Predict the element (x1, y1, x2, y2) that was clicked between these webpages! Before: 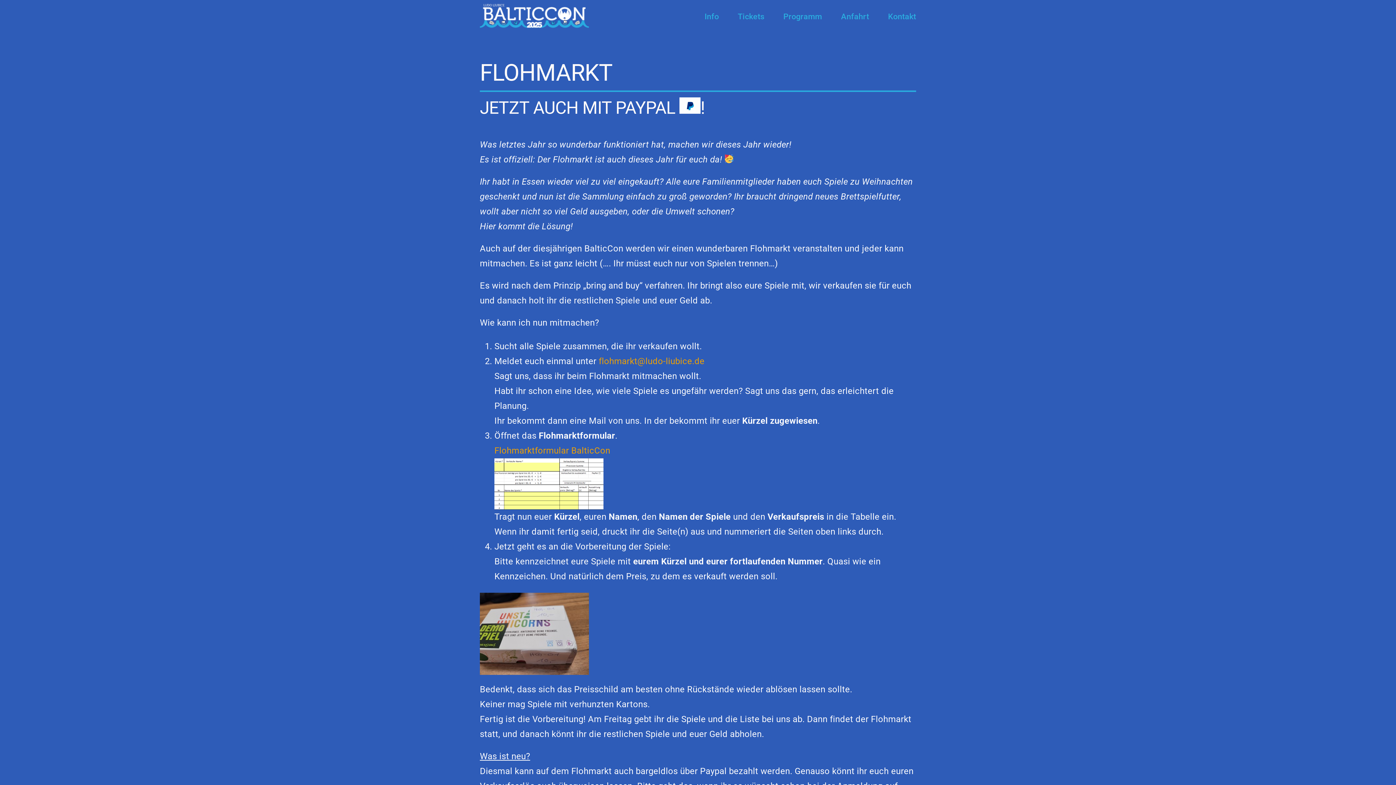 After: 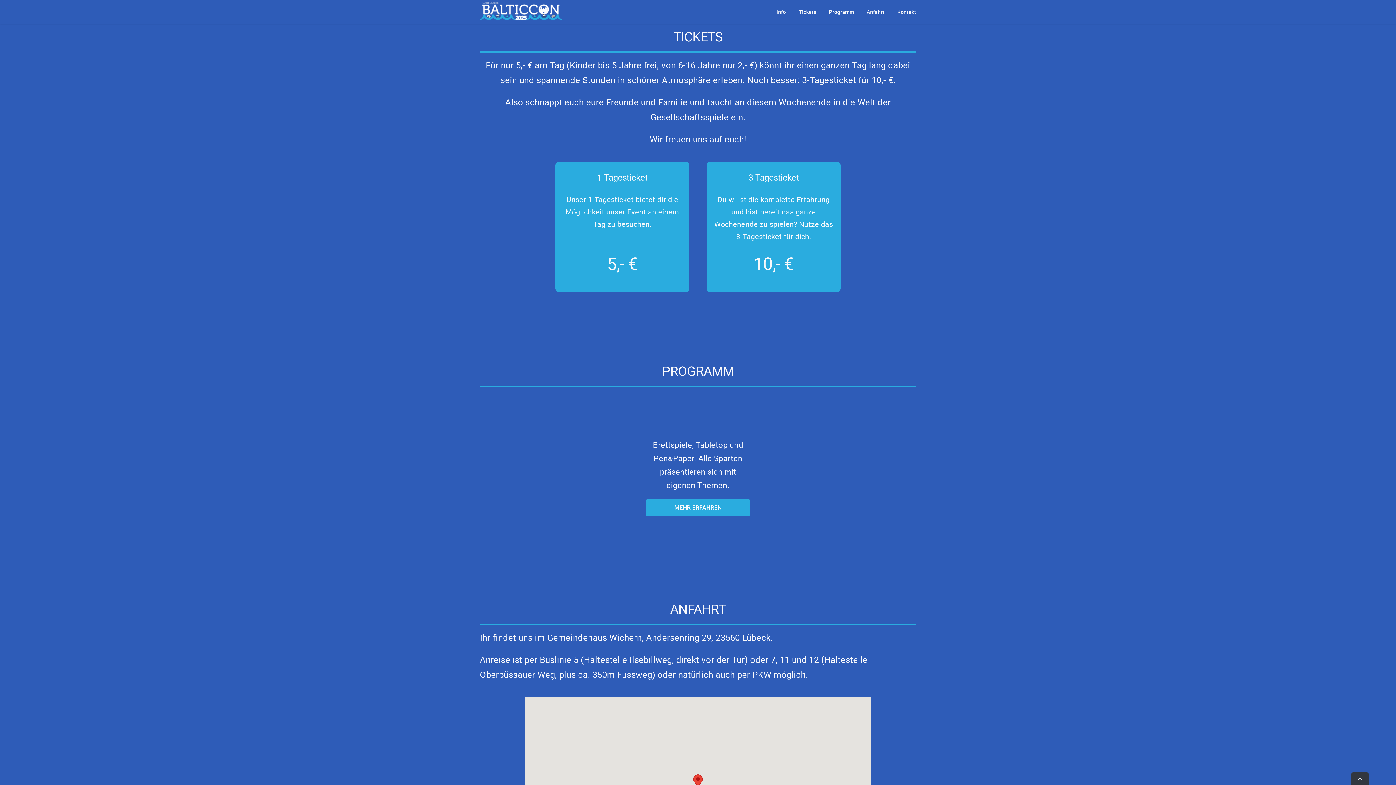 Action: label: Tickets bbox: (737, 0, 764, 33)